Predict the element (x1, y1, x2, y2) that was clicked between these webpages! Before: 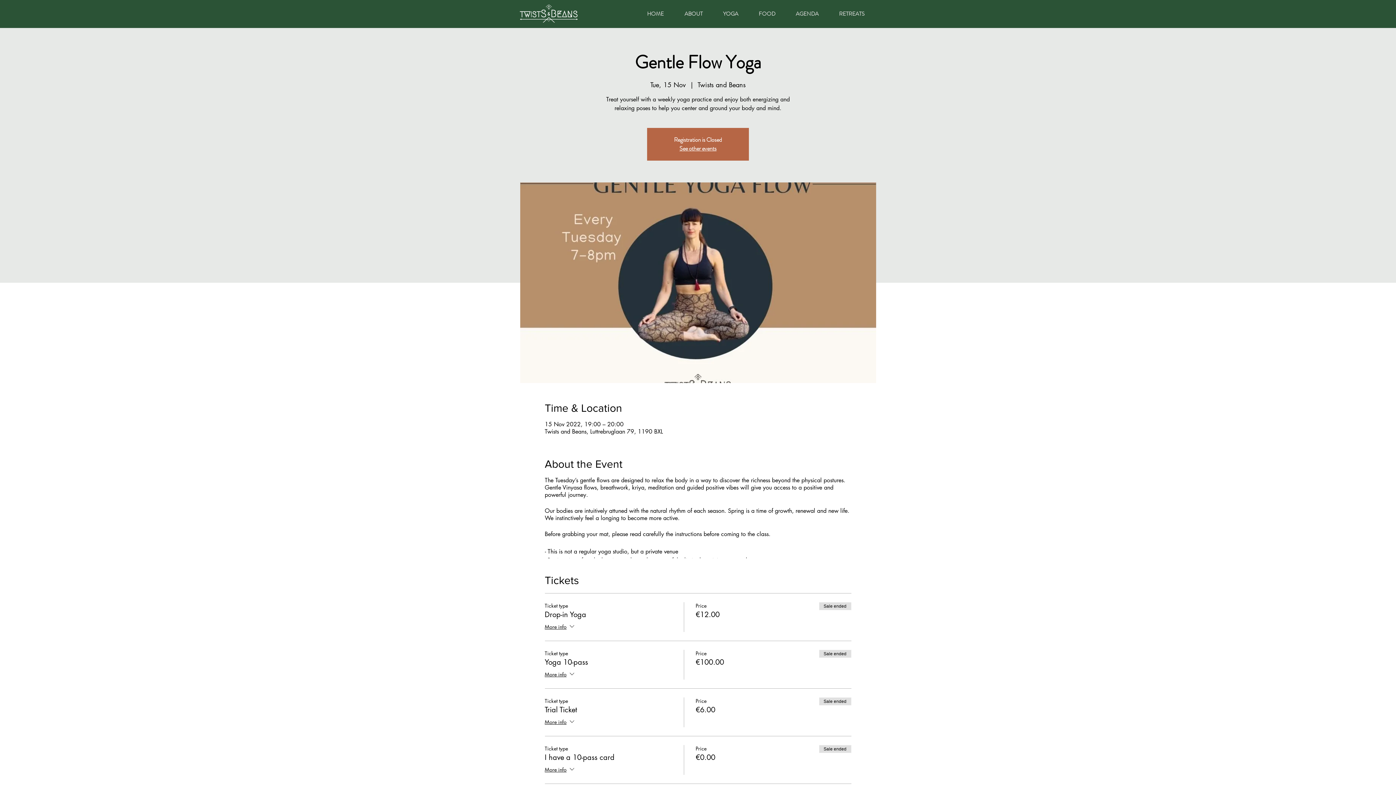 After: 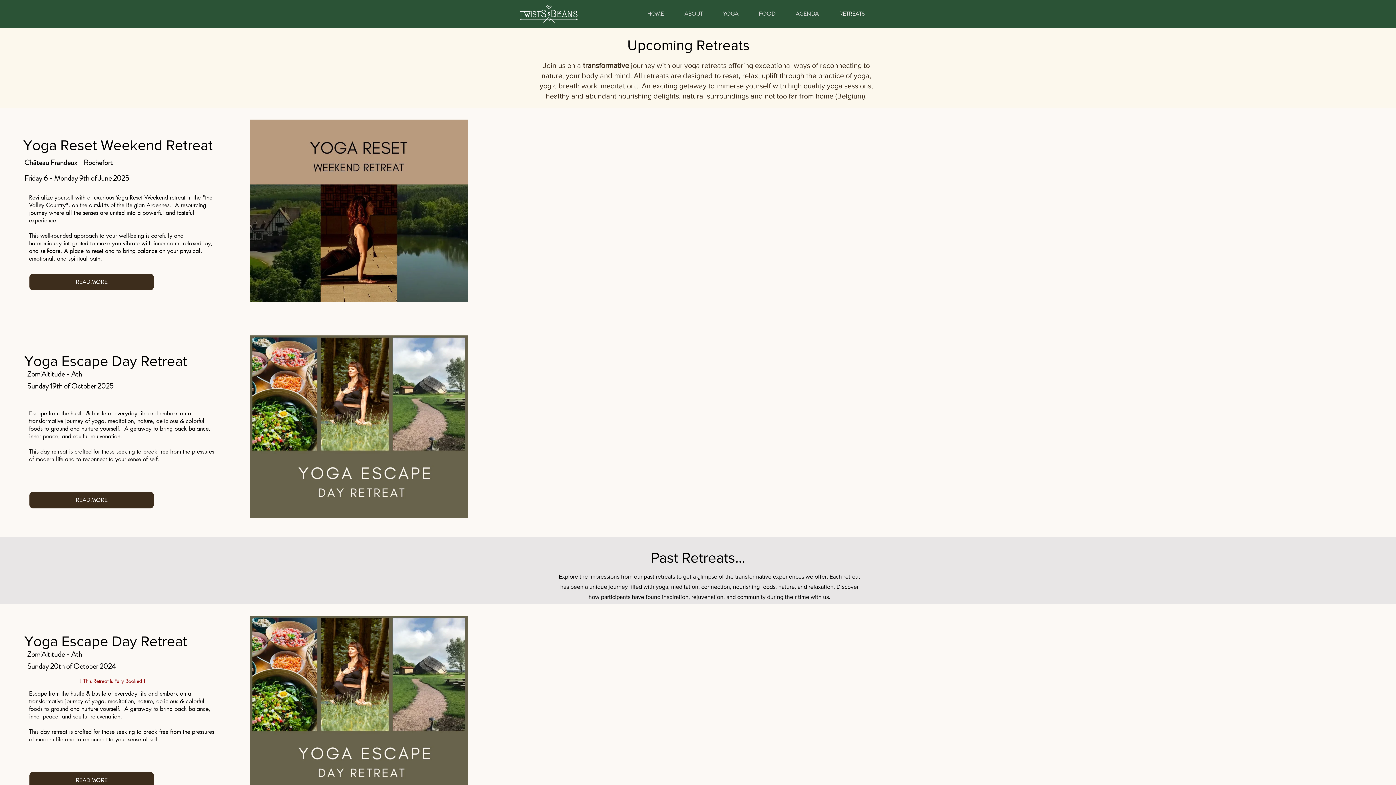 Action: label: RETREATS bbox: (824, 4, 870, 22)